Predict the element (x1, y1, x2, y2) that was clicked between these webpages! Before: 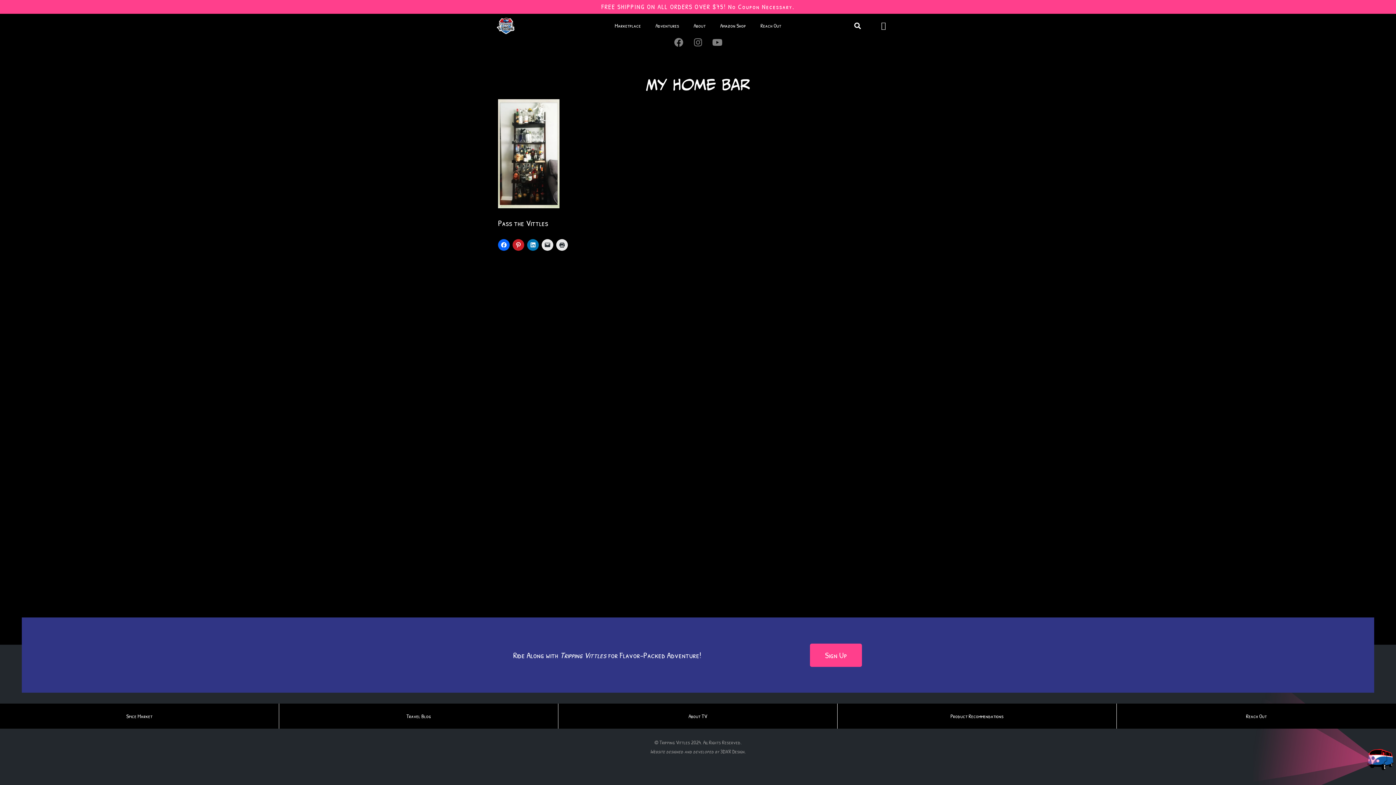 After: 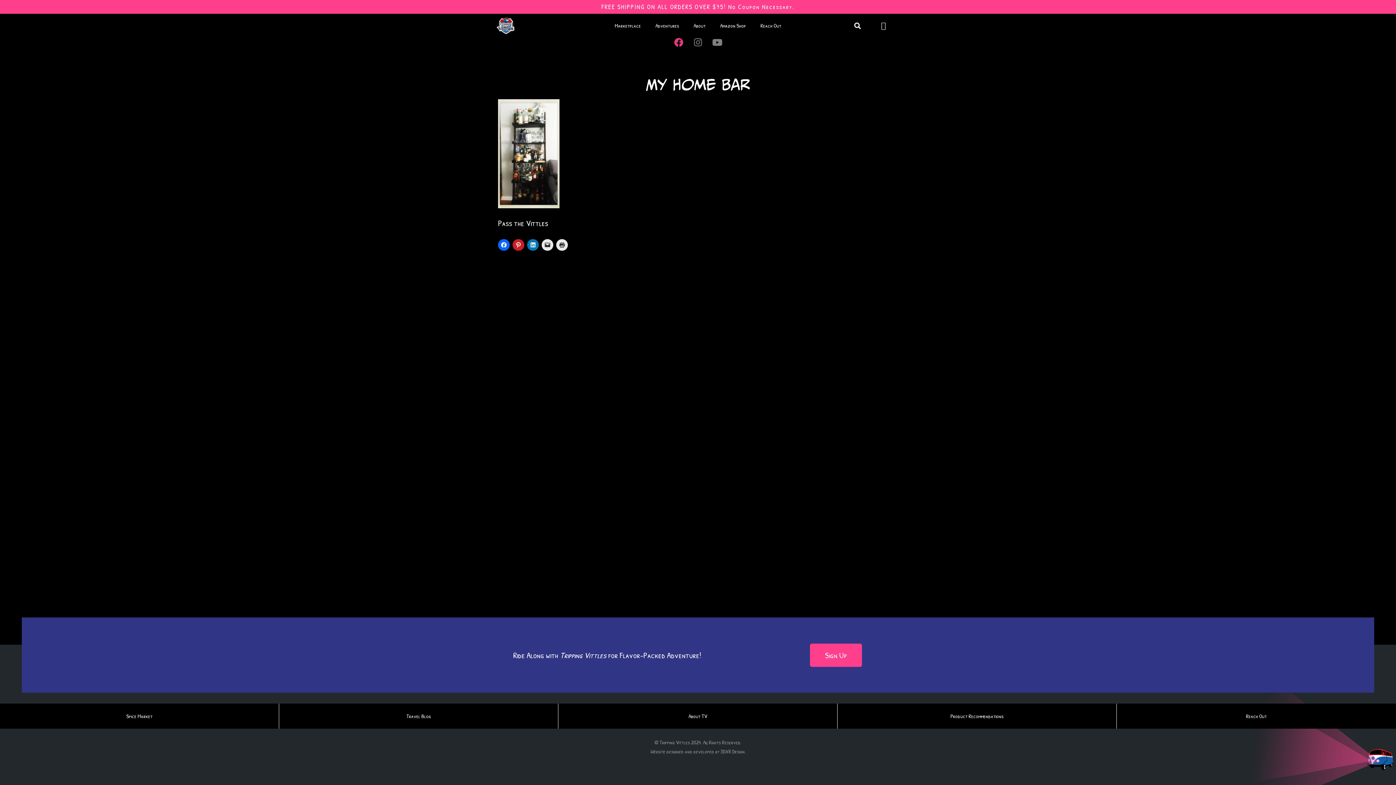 Action: label: Facebook bbox: (669, 33, 688, 51)